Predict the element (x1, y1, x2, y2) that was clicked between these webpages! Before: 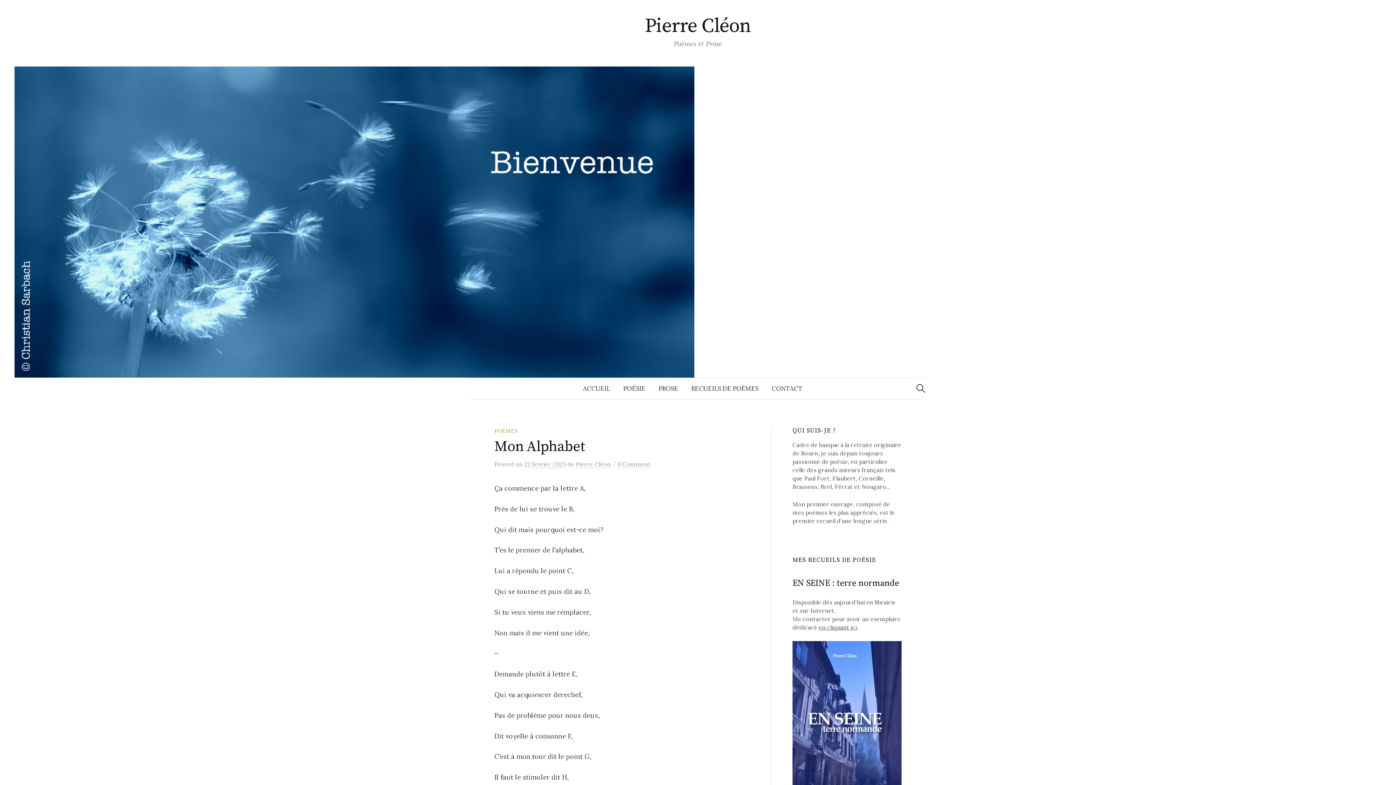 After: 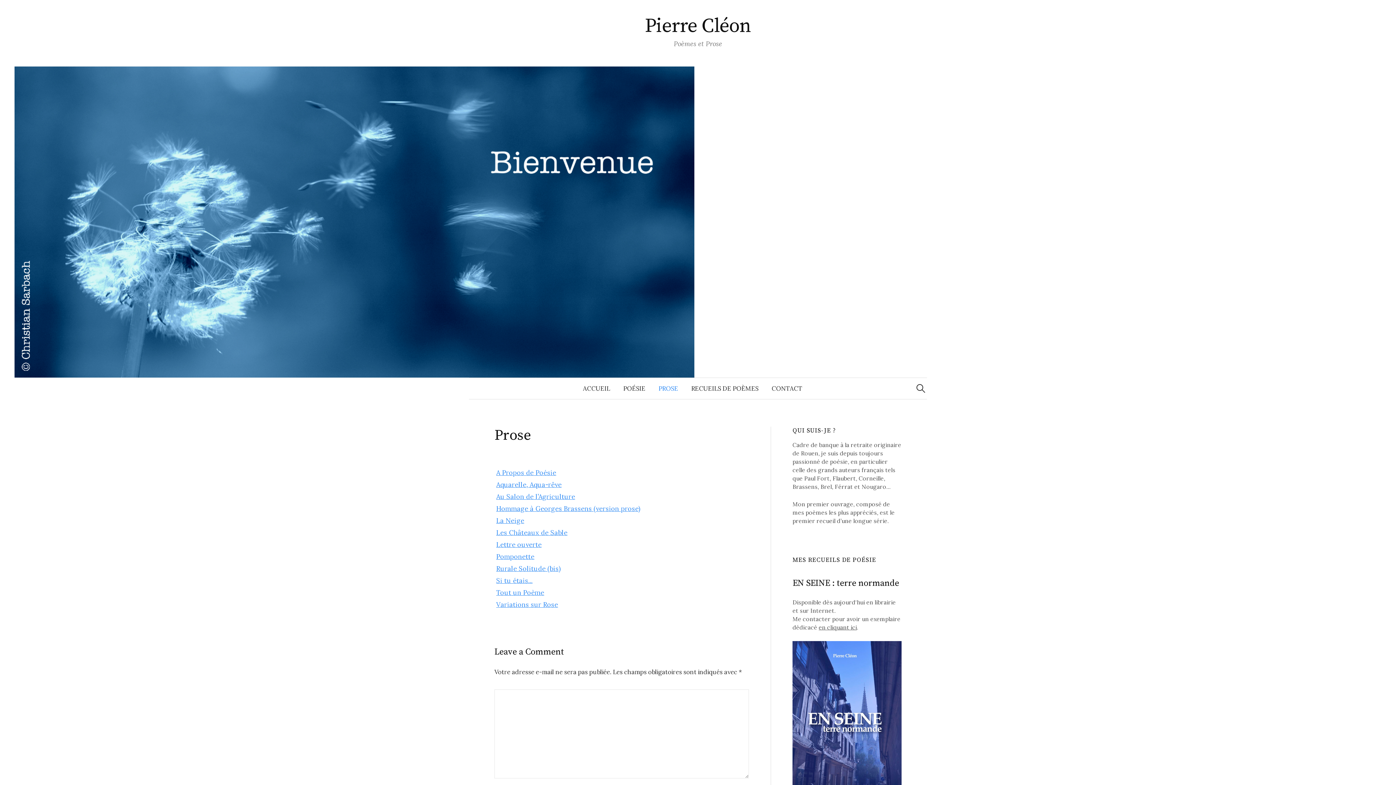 Action: label: PROSE bbox: (652, 378, 684, 399)